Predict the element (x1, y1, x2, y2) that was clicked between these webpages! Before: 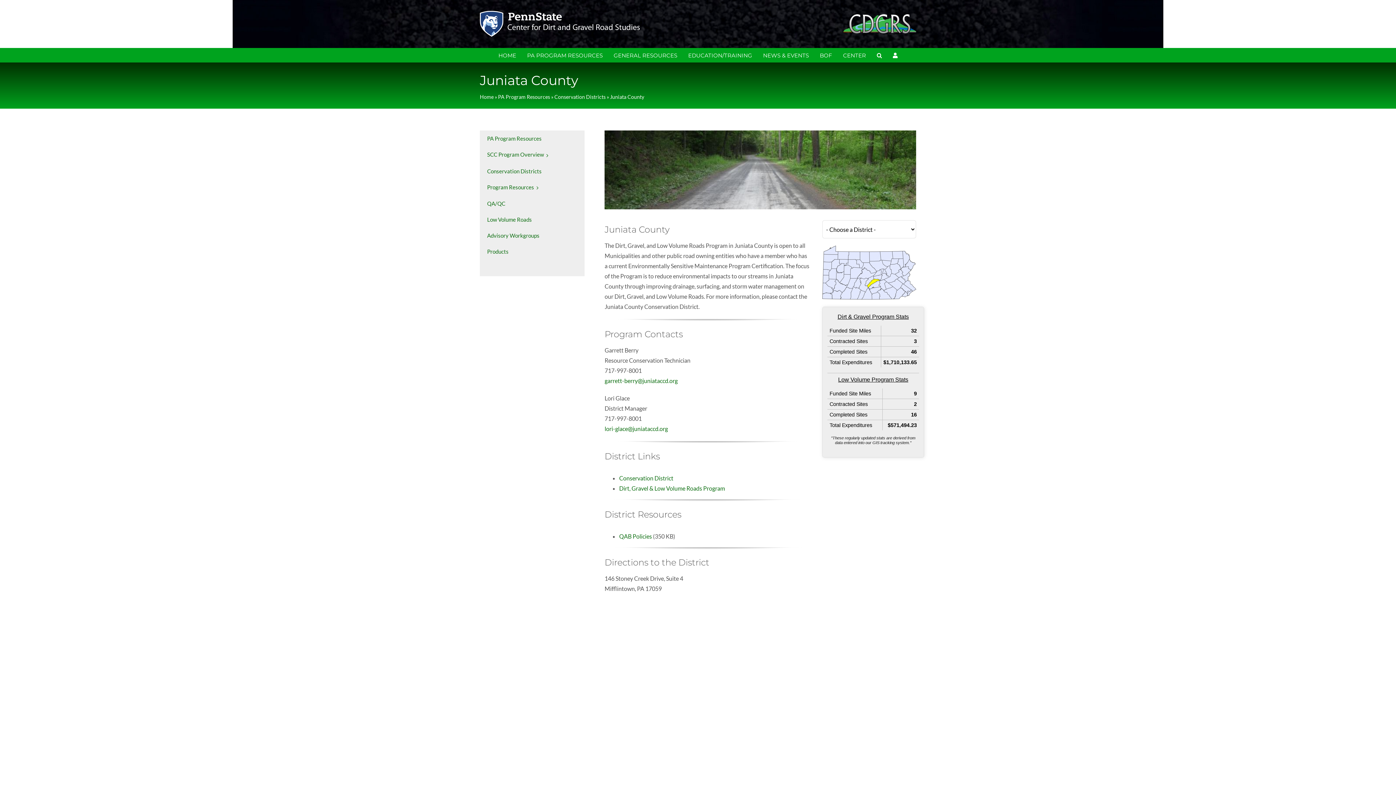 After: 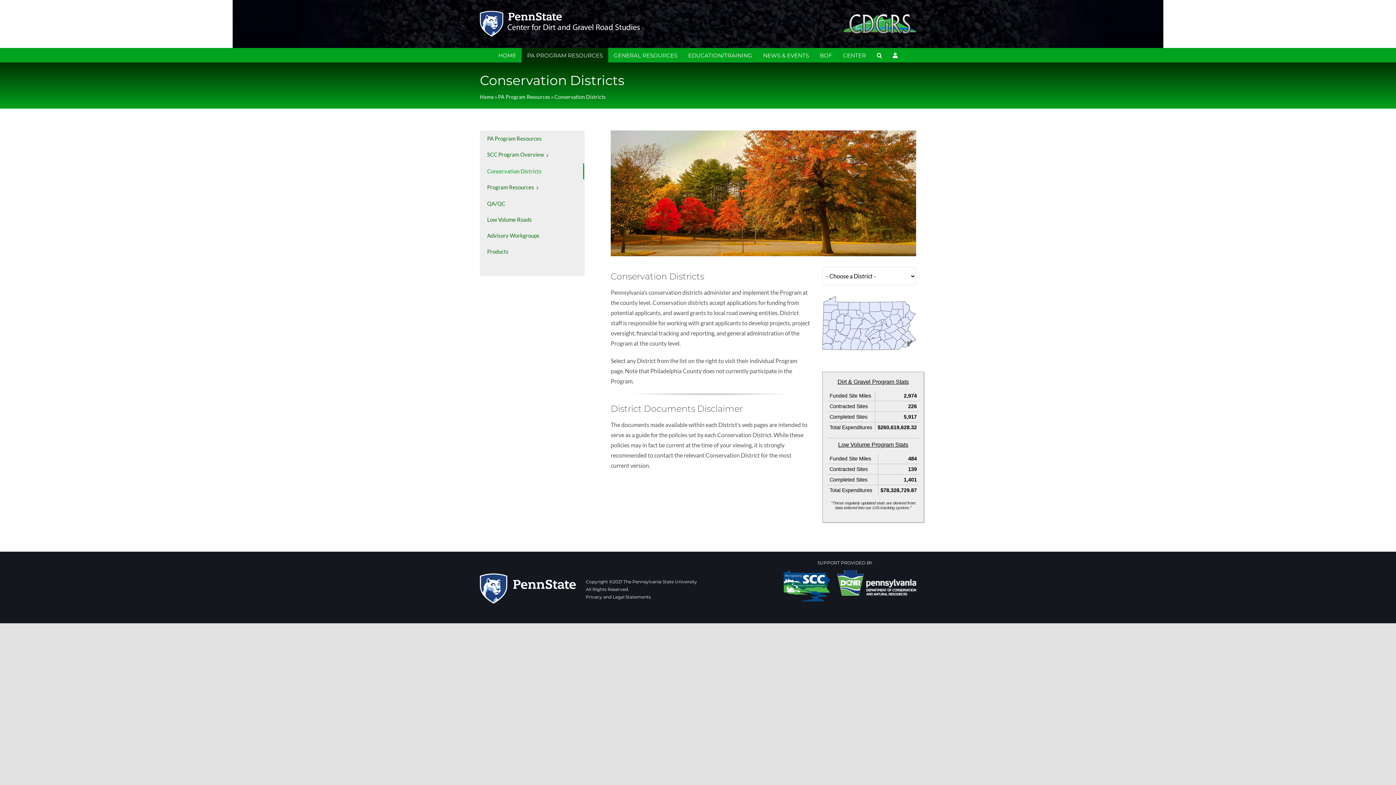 Action: bbox: (480, 163, 584, 179) label: Conservation Districts